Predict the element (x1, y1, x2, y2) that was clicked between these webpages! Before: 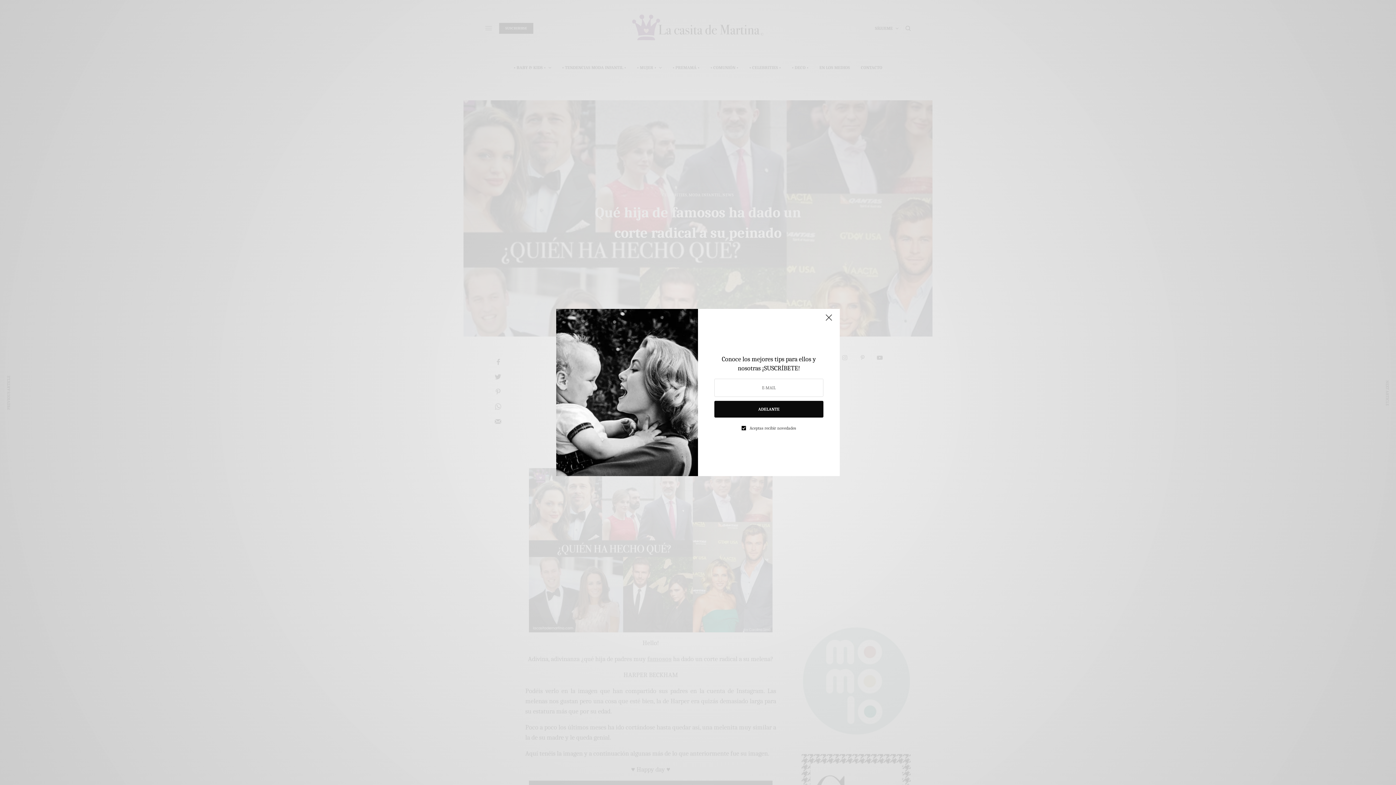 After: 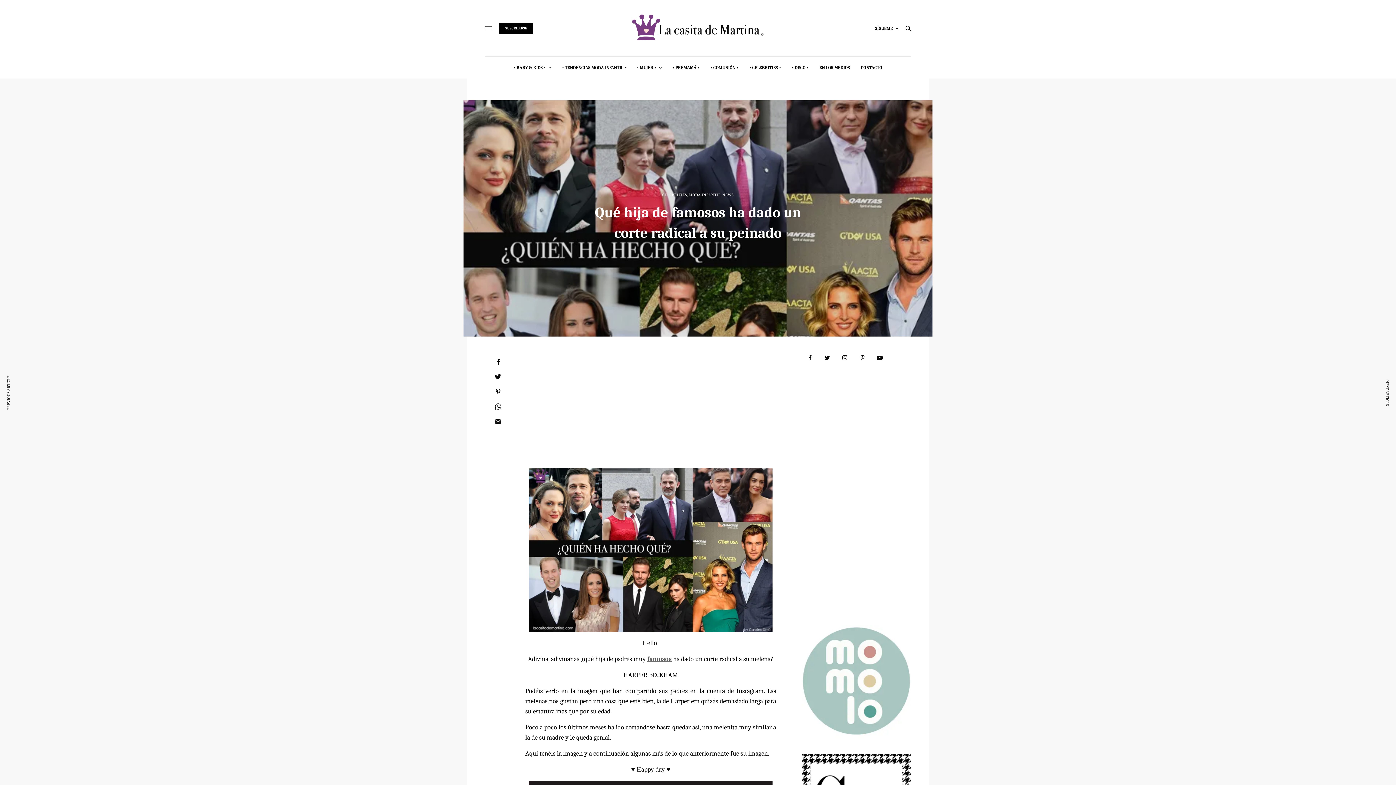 Action: bbox: (821, 312, 836, 328)